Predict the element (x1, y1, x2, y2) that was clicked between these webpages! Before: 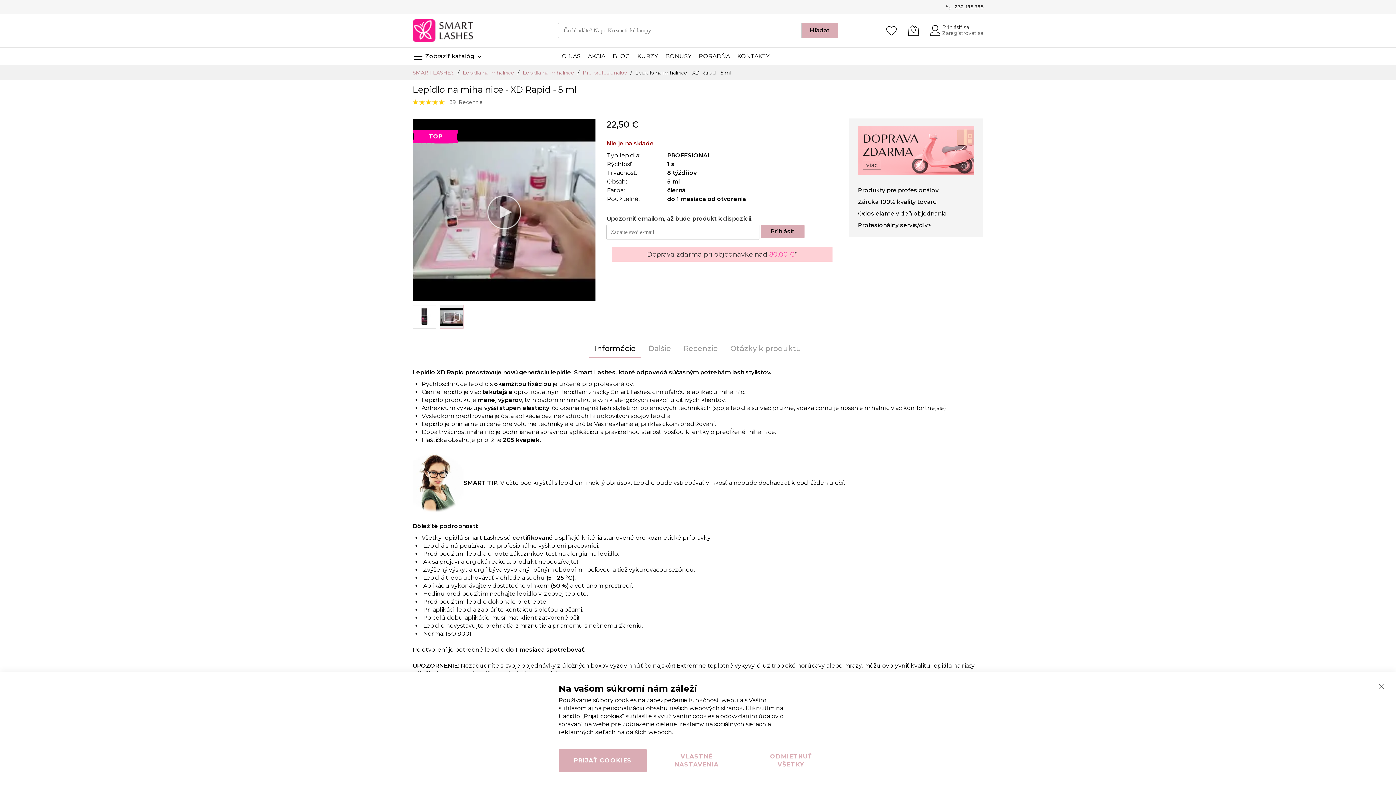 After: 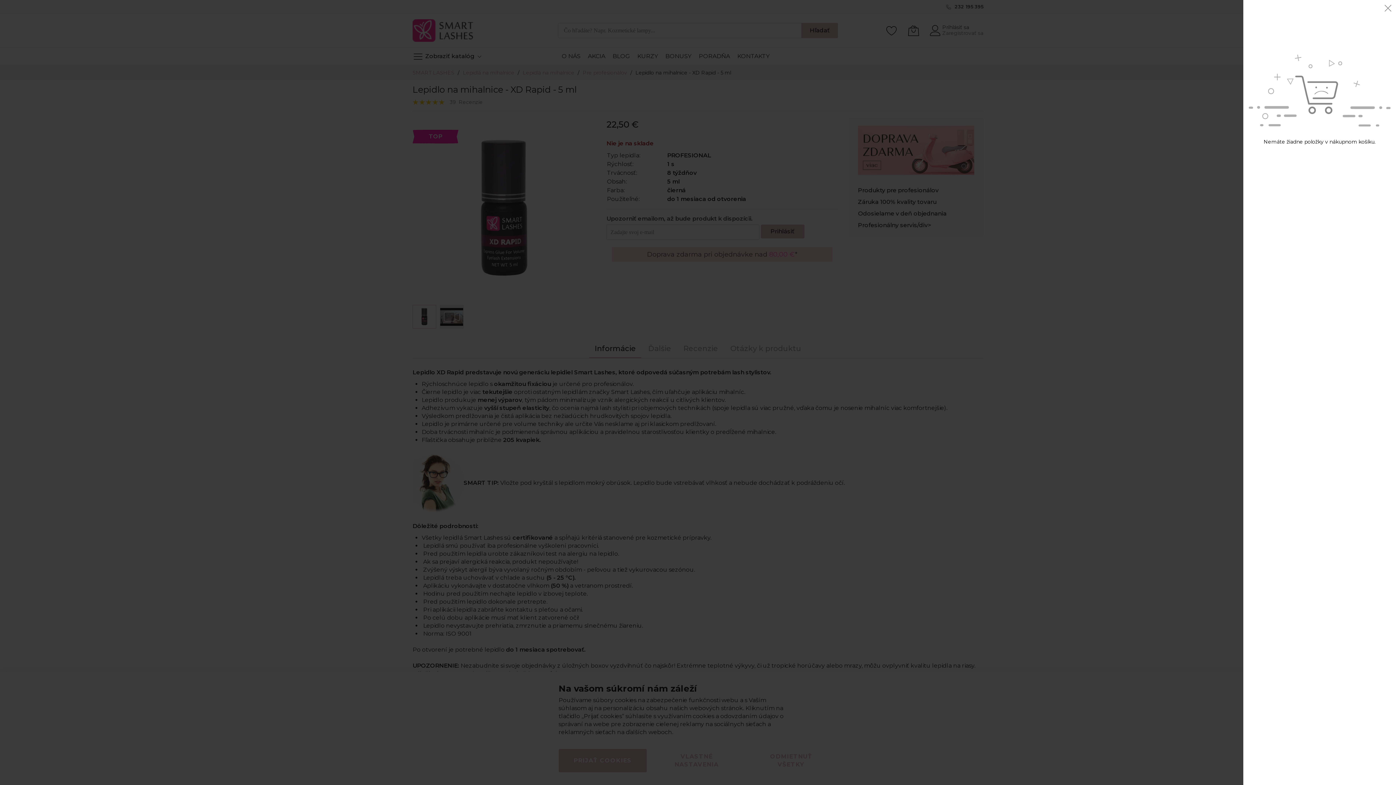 Action: bbox: (908, 22, 919, 38)